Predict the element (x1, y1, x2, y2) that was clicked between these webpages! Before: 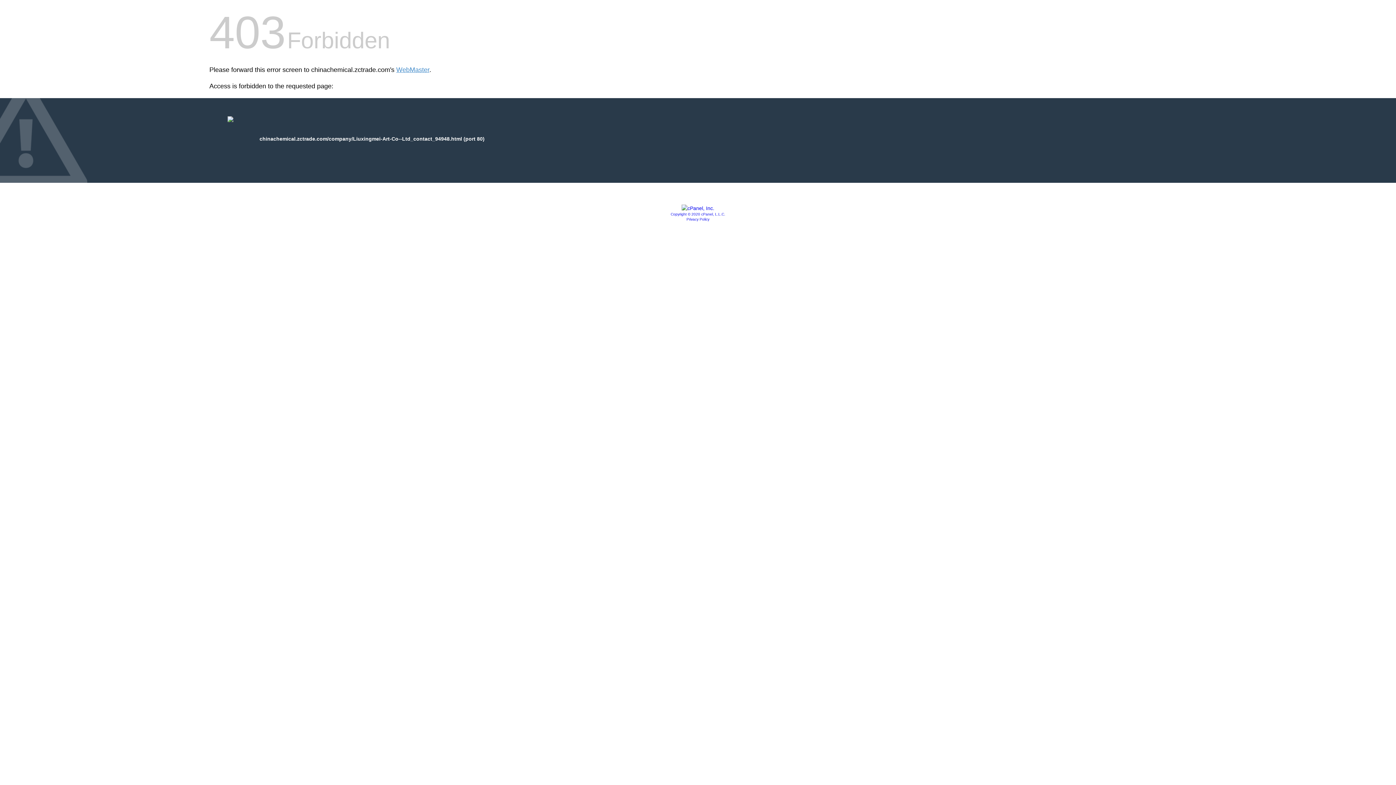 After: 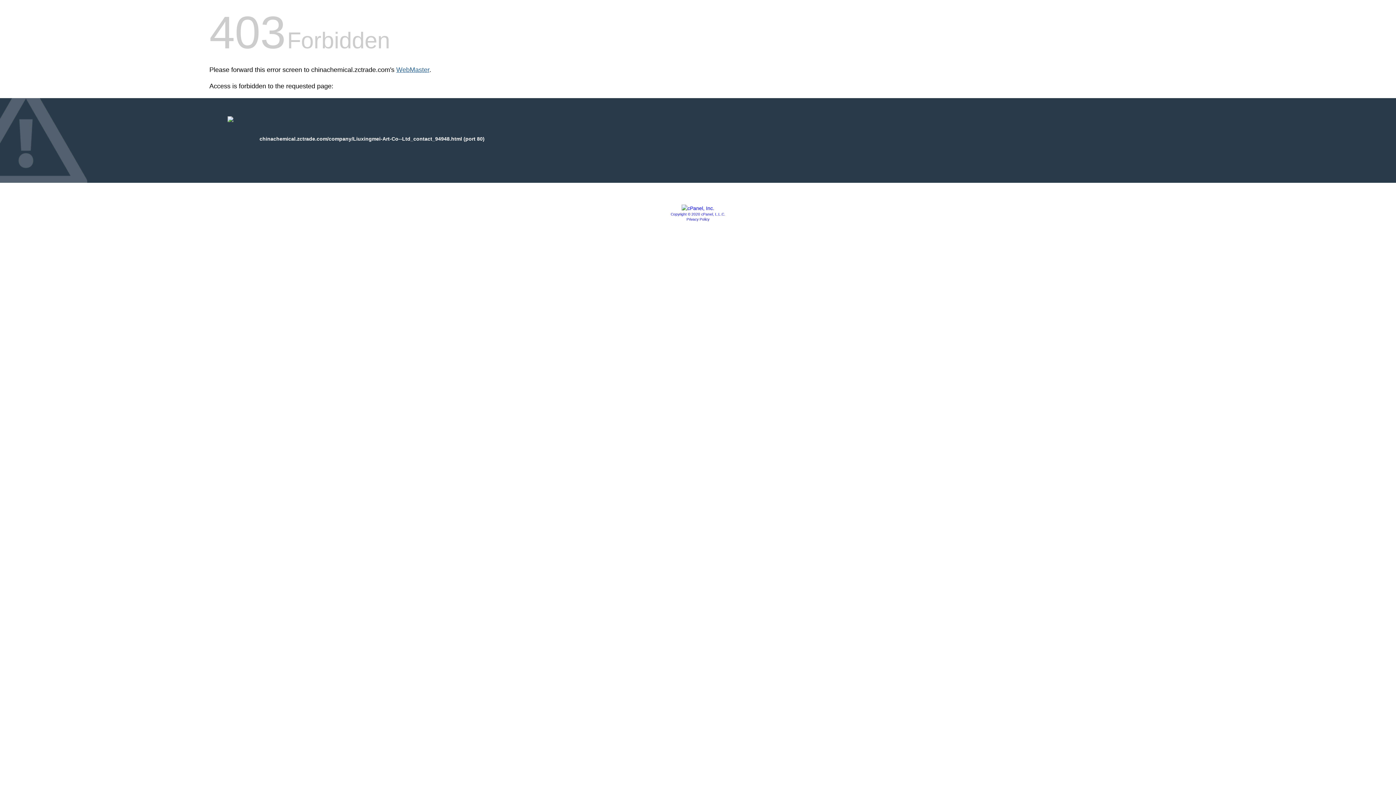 Action: bbox: (396, 66, 429, 73) label: WebMaster